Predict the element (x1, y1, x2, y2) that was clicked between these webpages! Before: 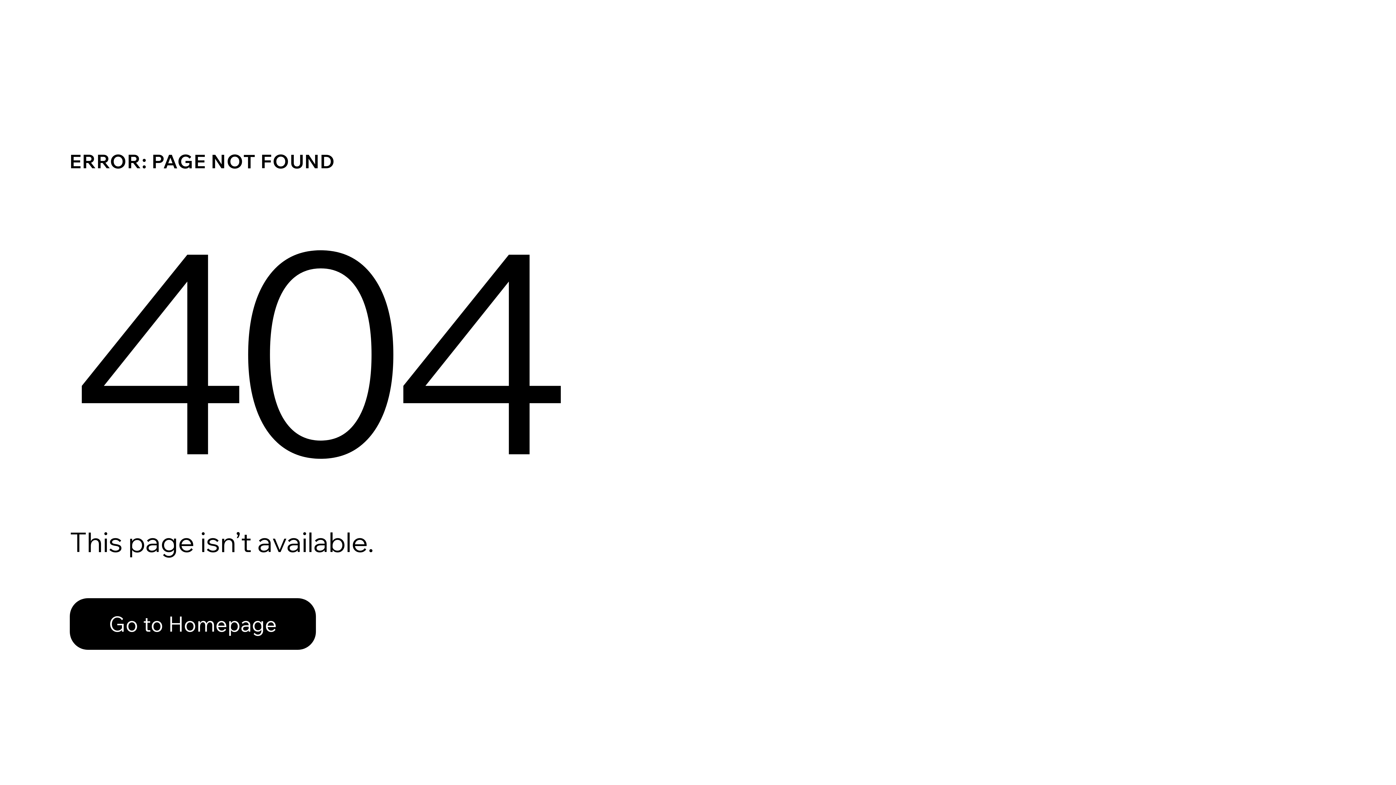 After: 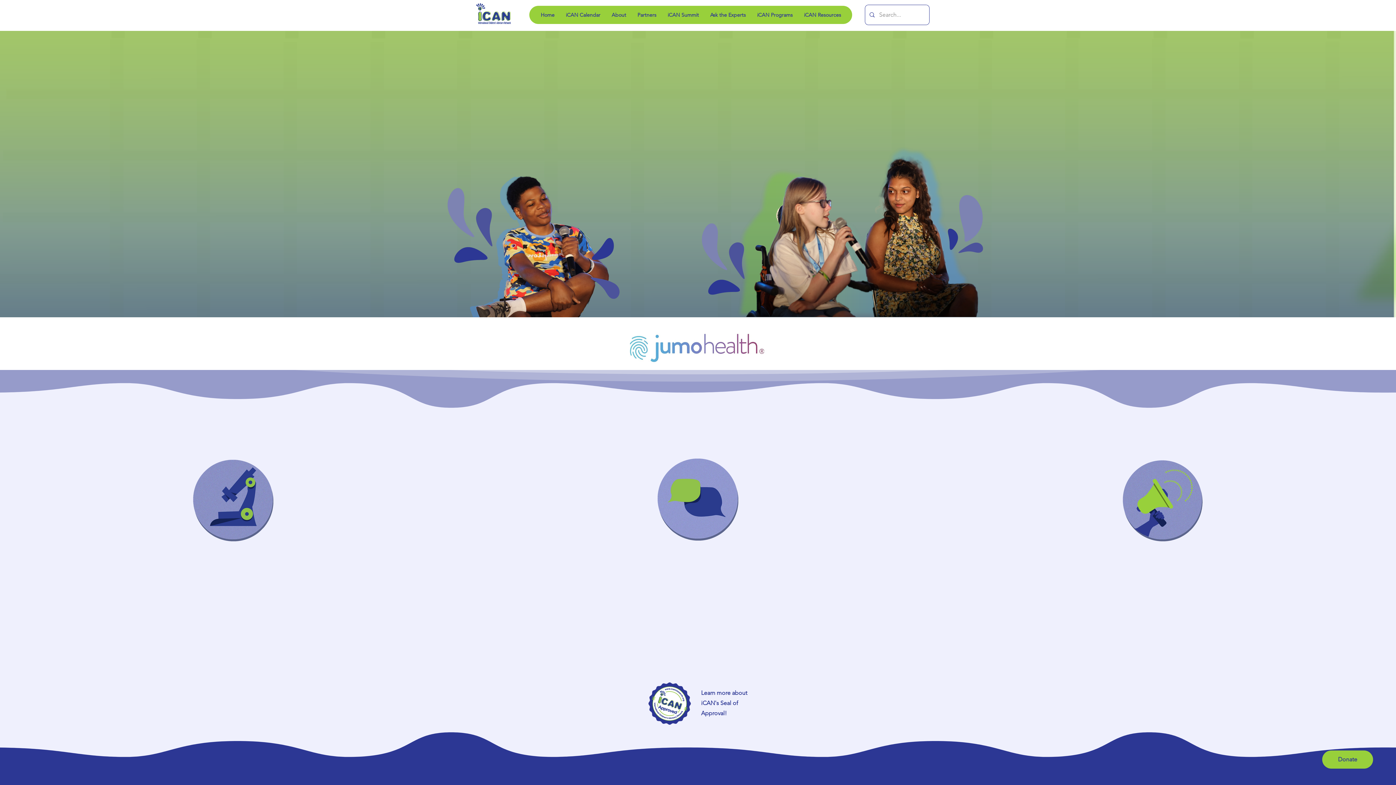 Action: label: Go to Homepage bbox: (69, 598, 316, 650)